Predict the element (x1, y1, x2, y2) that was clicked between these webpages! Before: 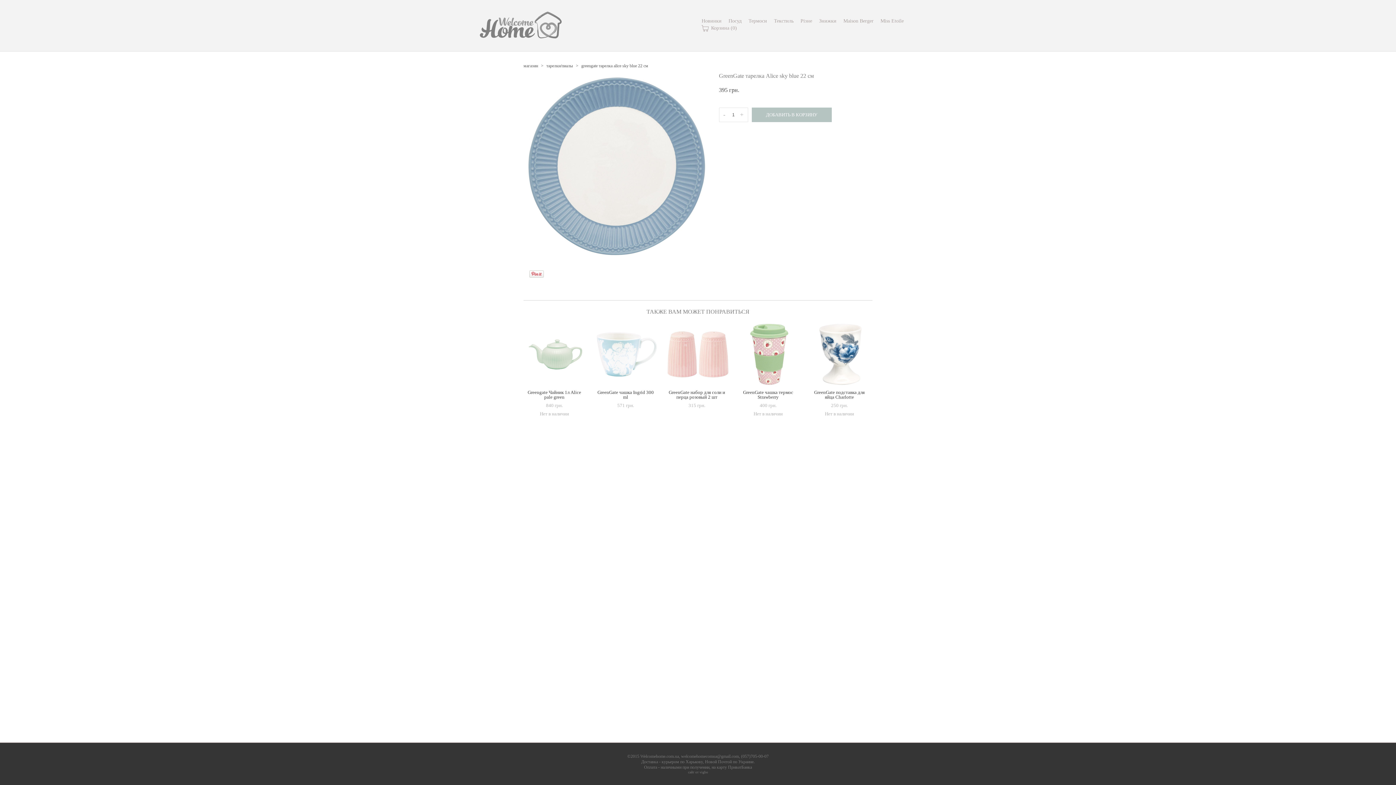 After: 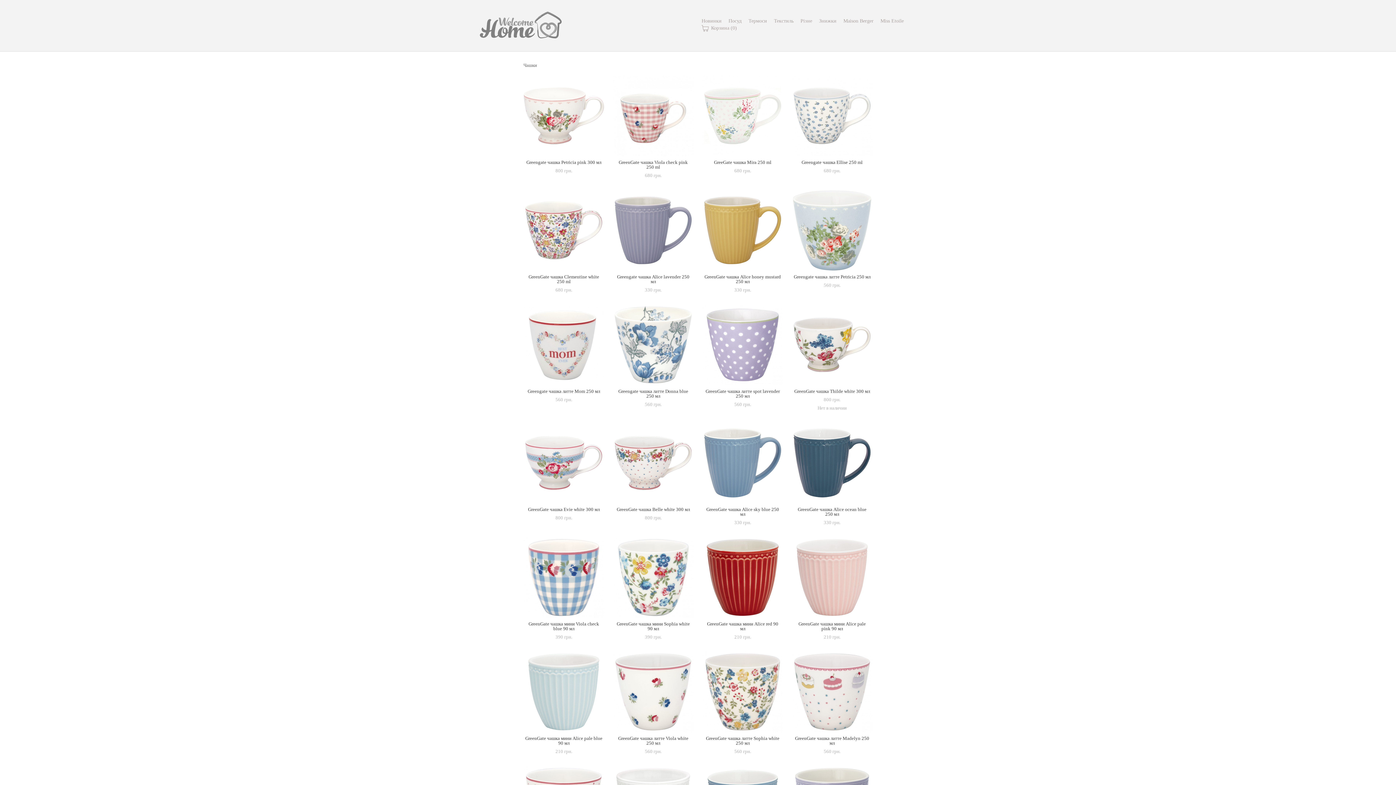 Action: label: Посуд bbox: (728, 18, 741, 23)